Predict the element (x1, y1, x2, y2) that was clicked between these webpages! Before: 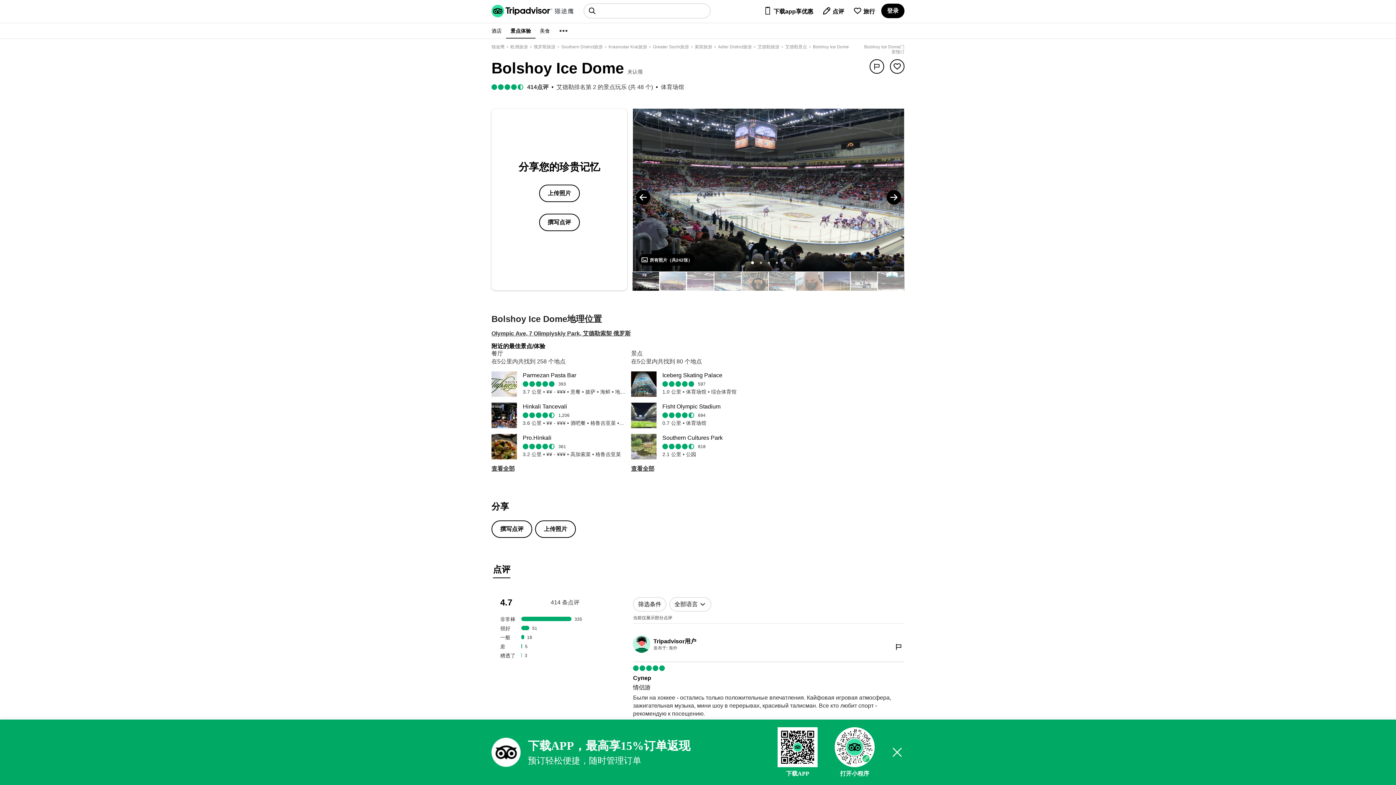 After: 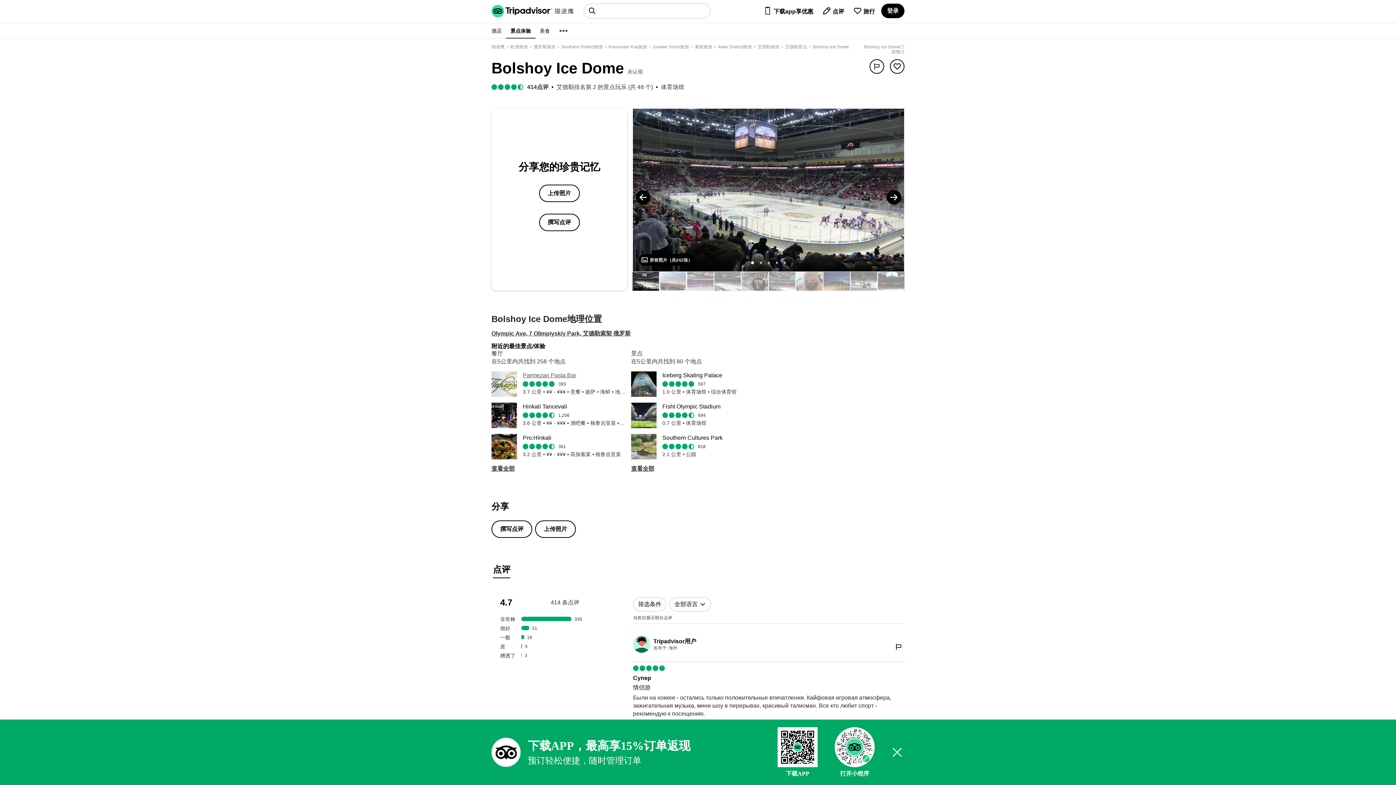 Action: bbox: (522, 371, 625, 379) label: Parmezan Pasta Bar